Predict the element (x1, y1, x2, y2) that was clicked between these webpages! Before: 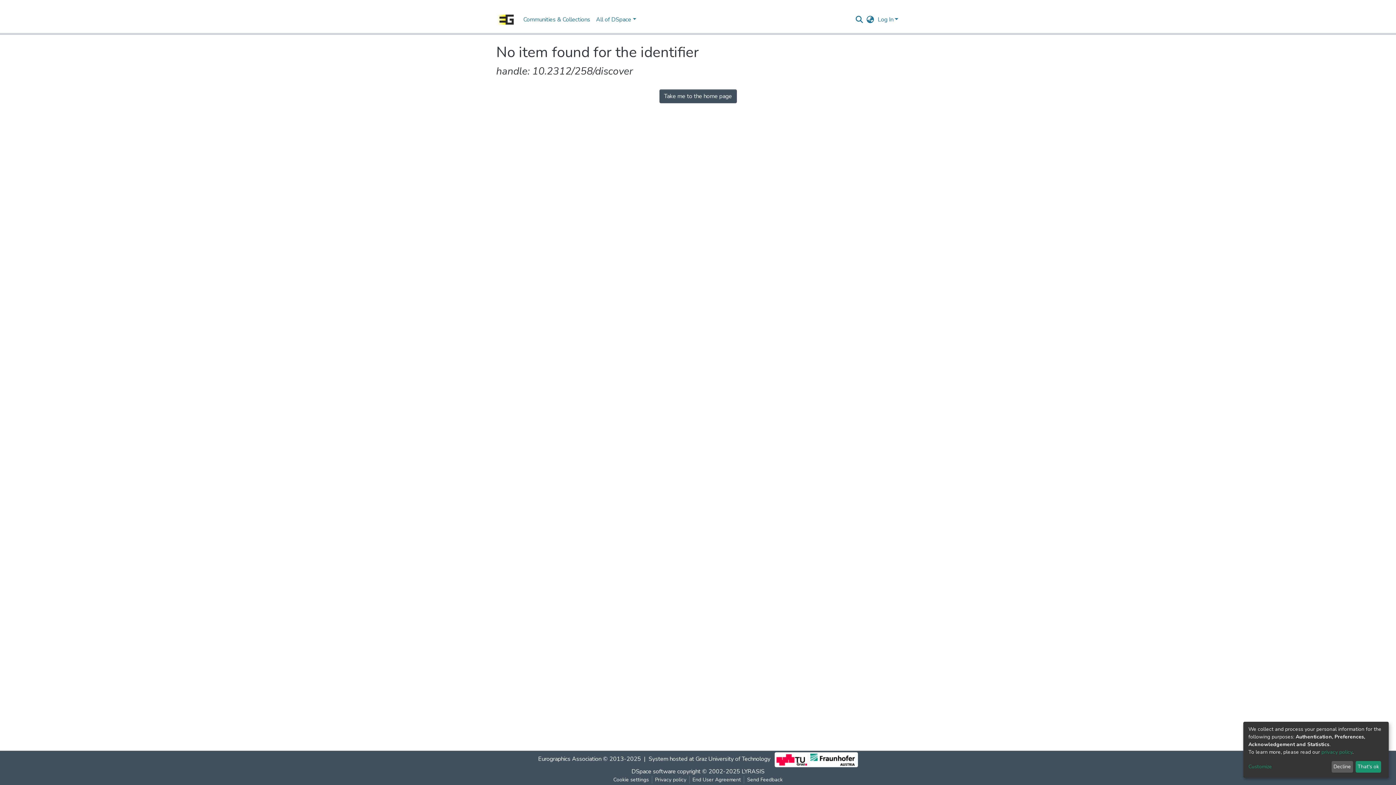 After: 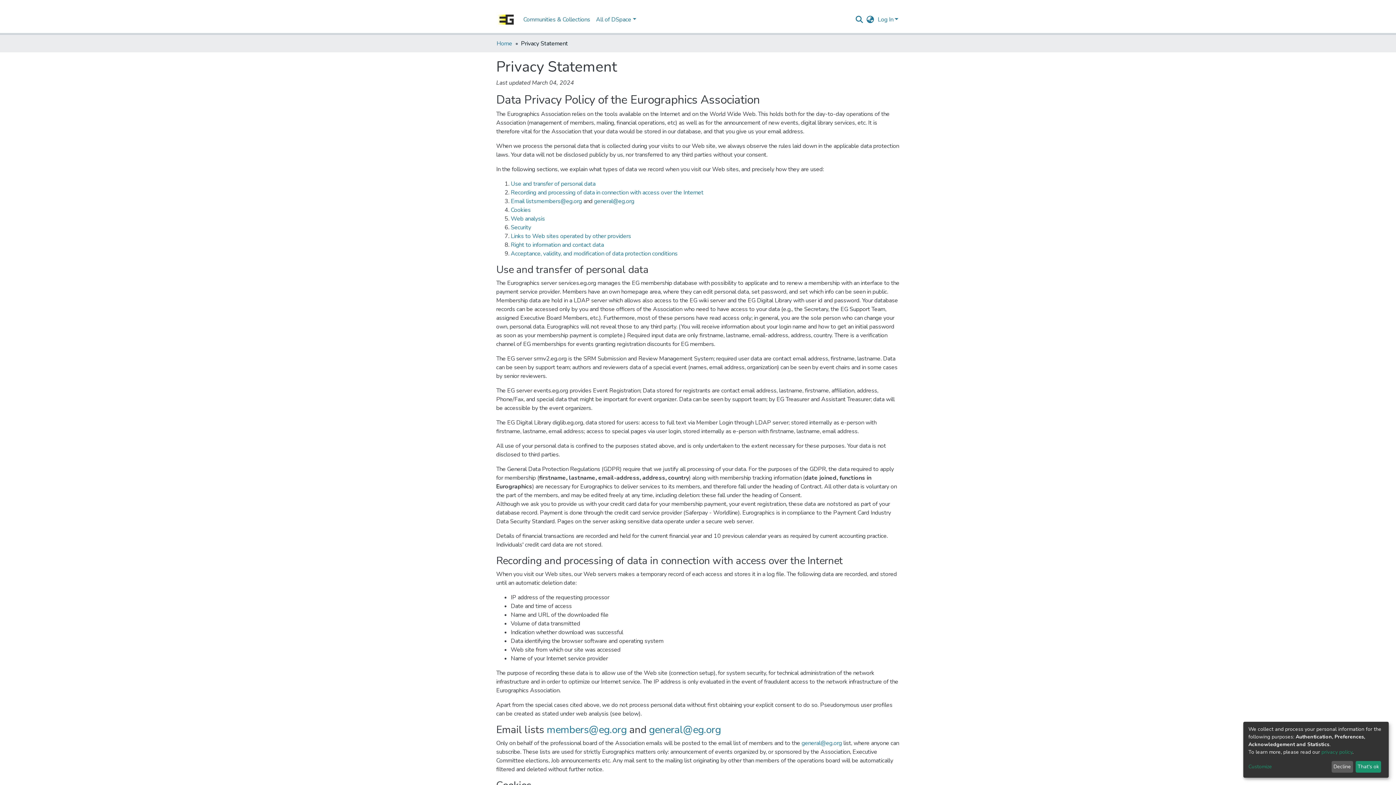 Action: bbox: (673, 776, 710, 784) label: Privacy policy